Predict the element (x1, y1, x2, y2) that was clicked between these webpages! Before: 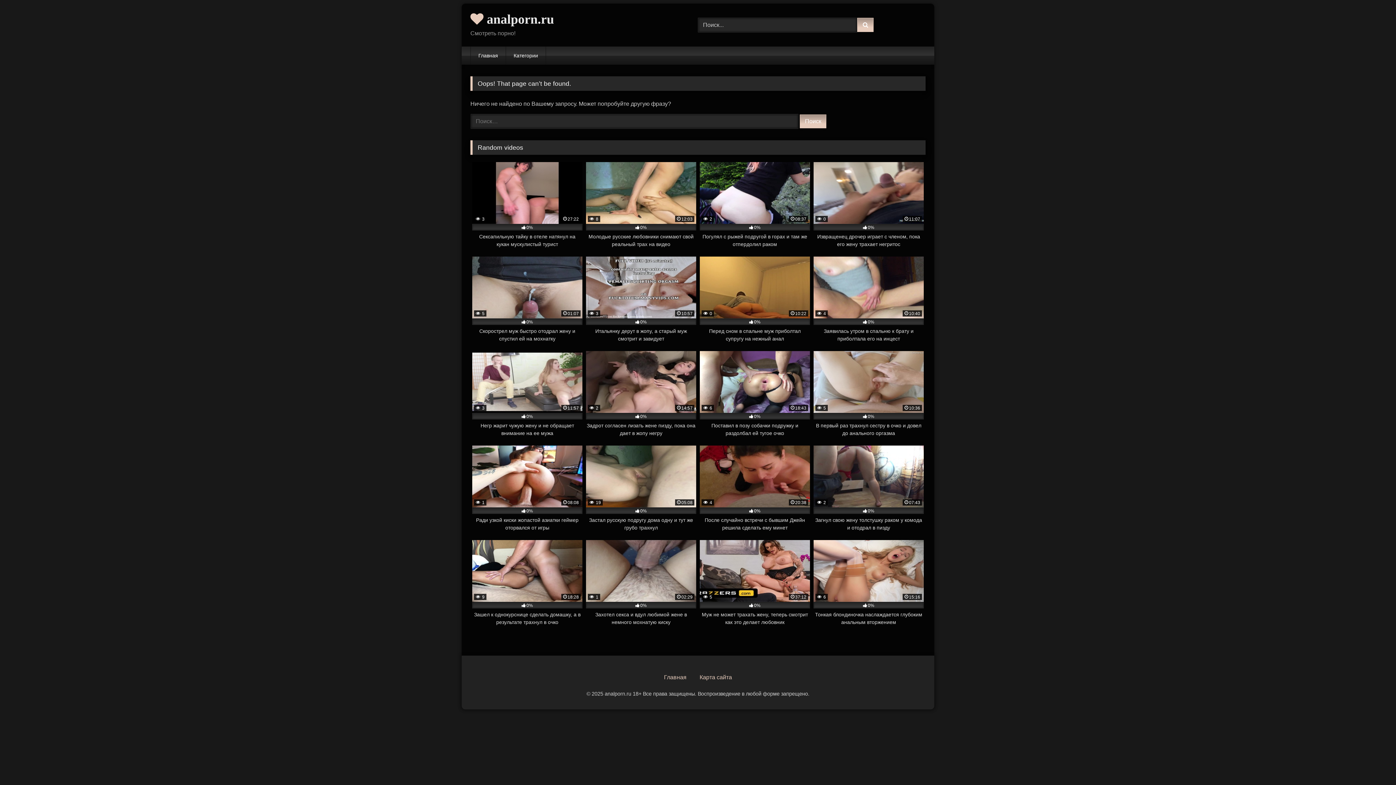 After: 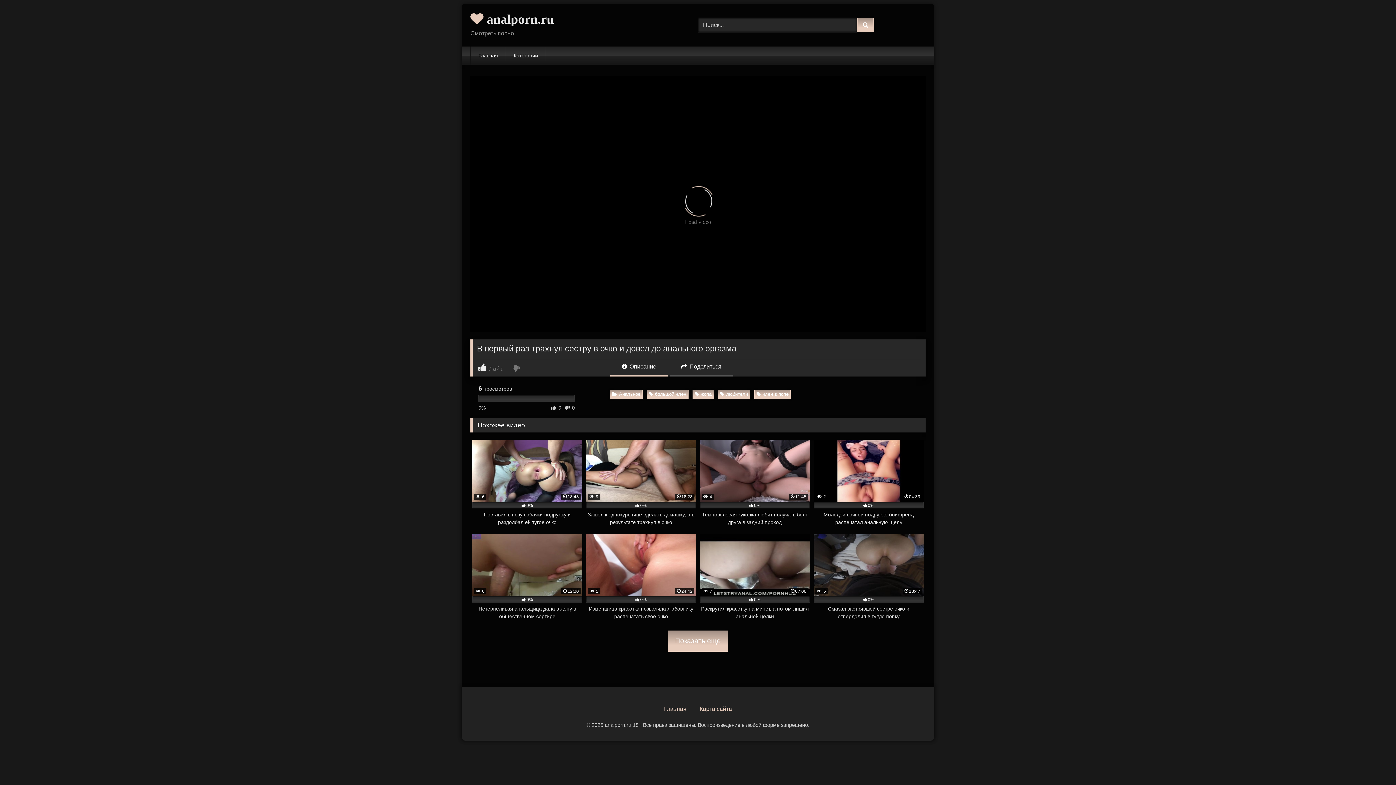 Action: bbox: (813, 351, 924, 437) label:  5
10:36
0%
В первый раз трахнул сестру в очко и довел до анального оргазма